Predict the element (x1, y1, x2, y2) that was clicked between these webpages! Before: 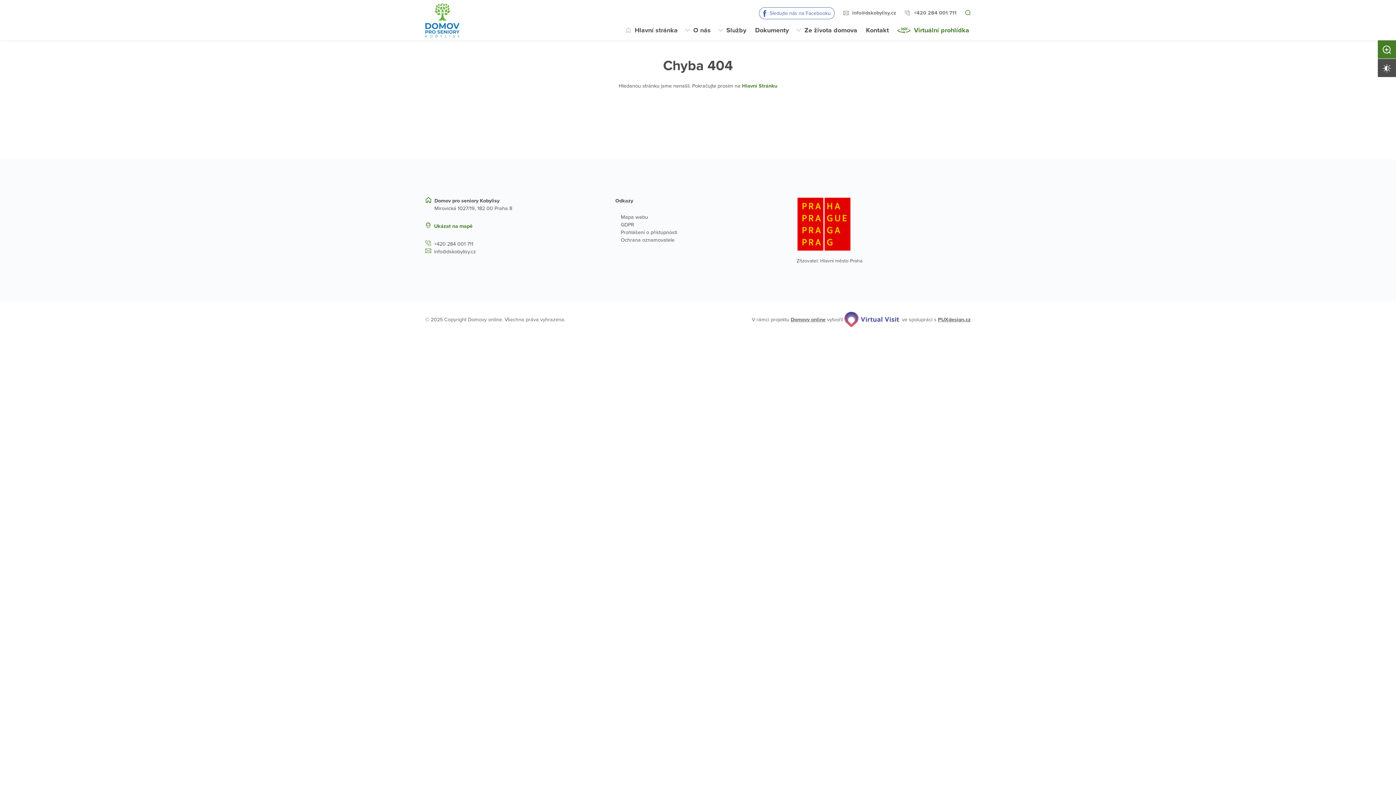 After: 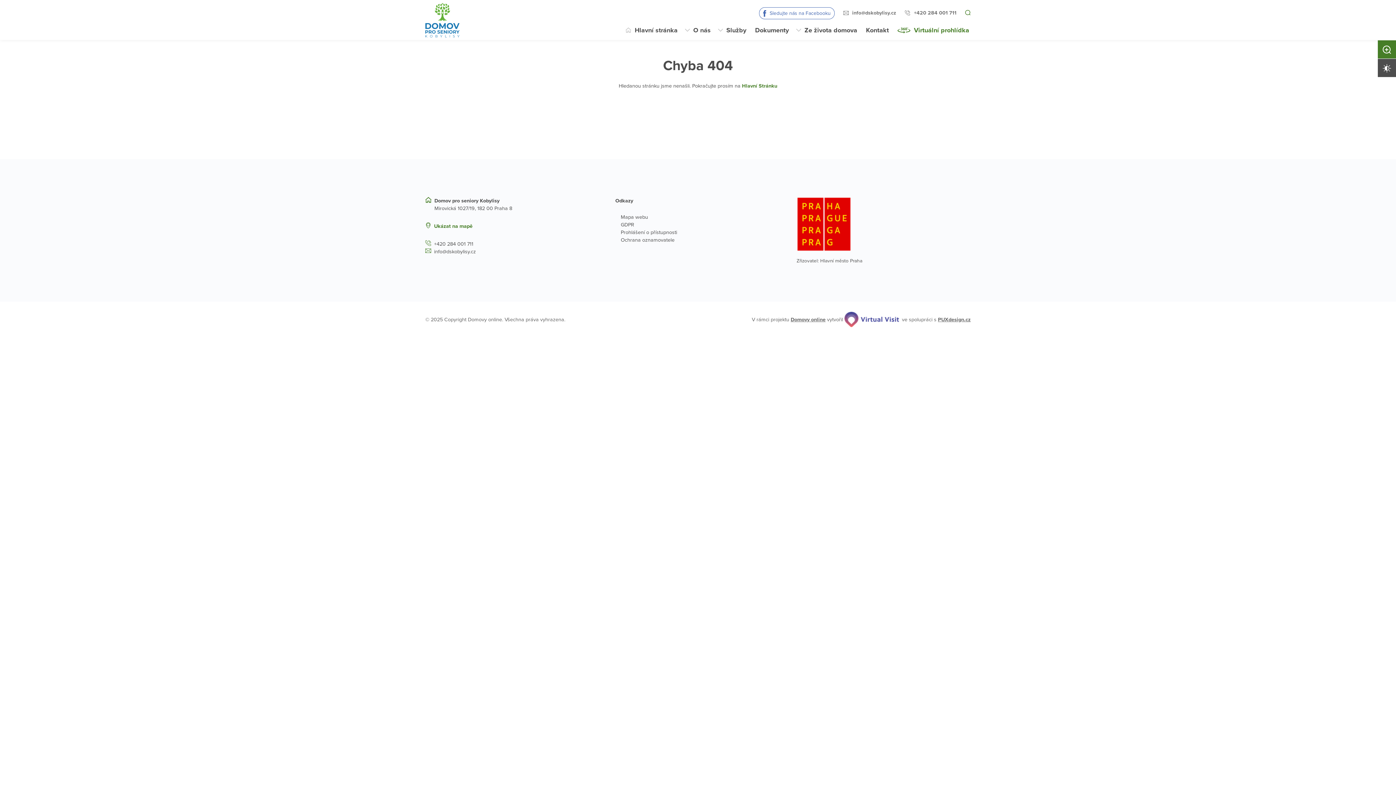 Action: bbox: (844, 312, 899, 327)